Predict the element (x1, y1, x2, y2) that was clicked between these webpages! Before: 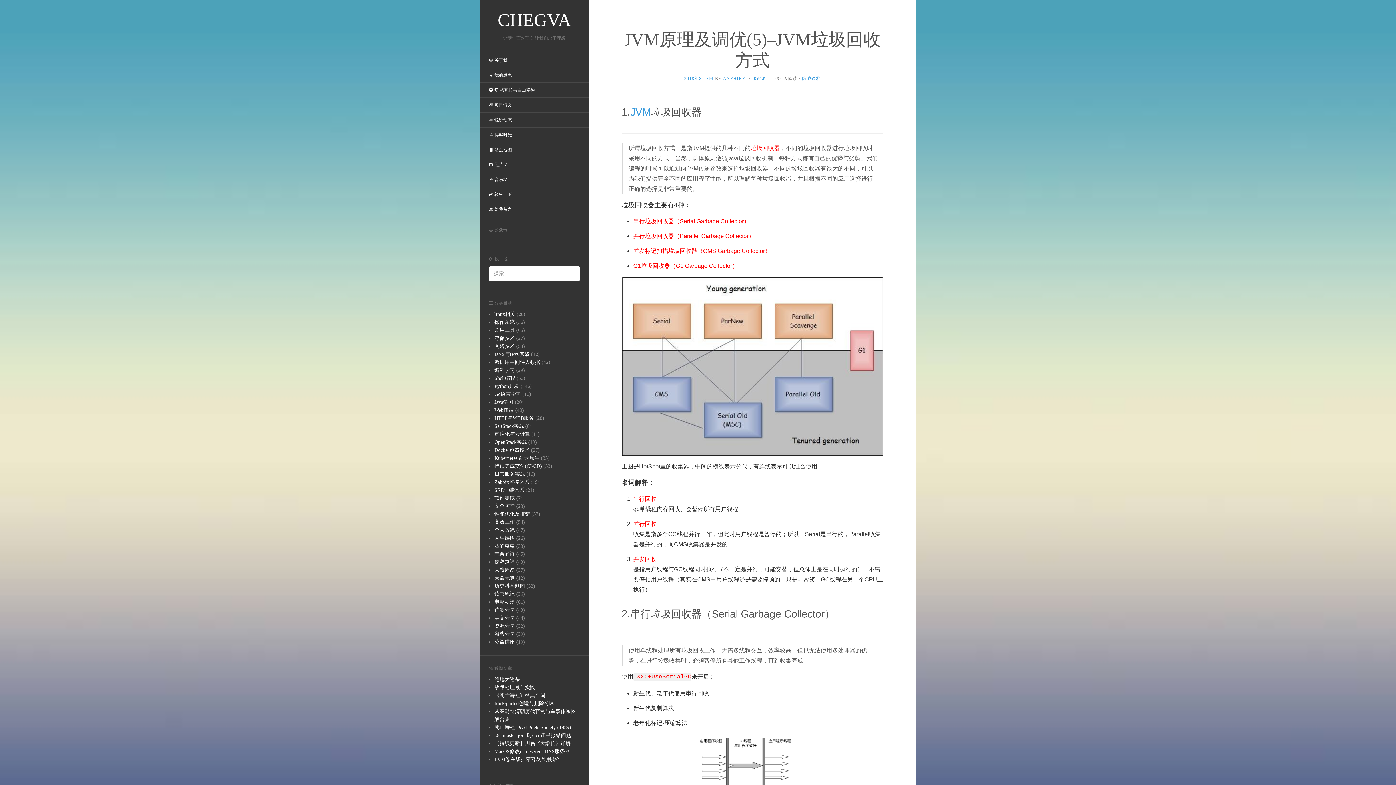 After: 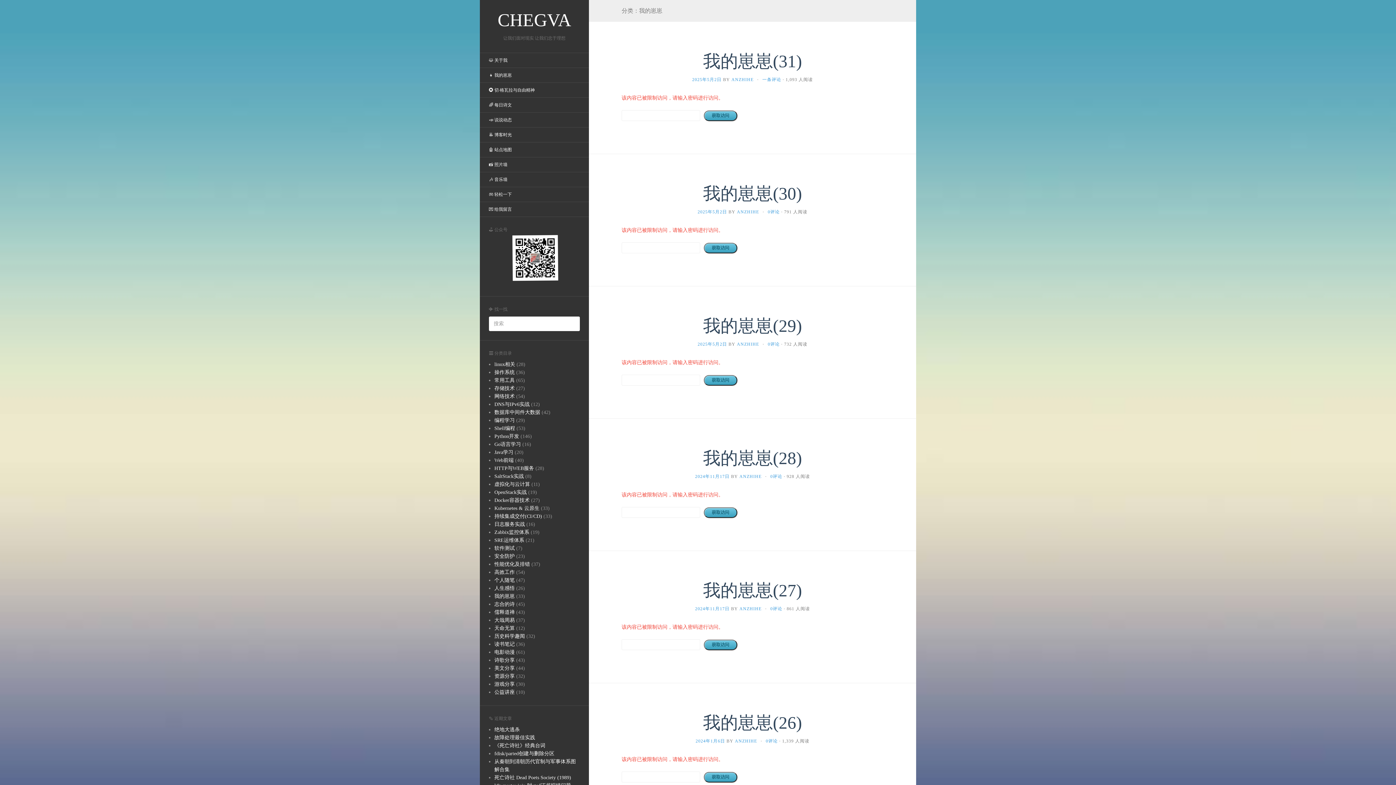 Action: bbox: (494, 543, 514, 549) label: 我的崽崽